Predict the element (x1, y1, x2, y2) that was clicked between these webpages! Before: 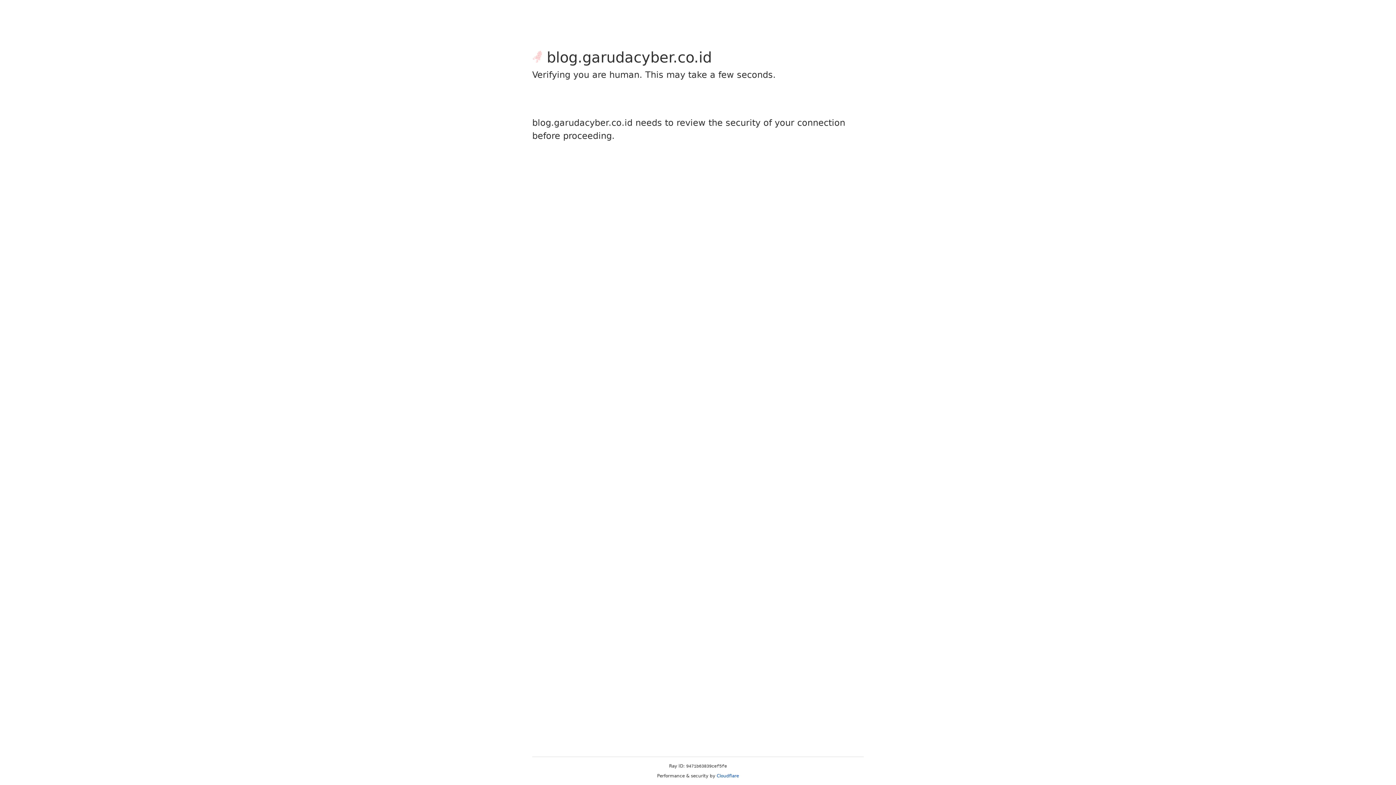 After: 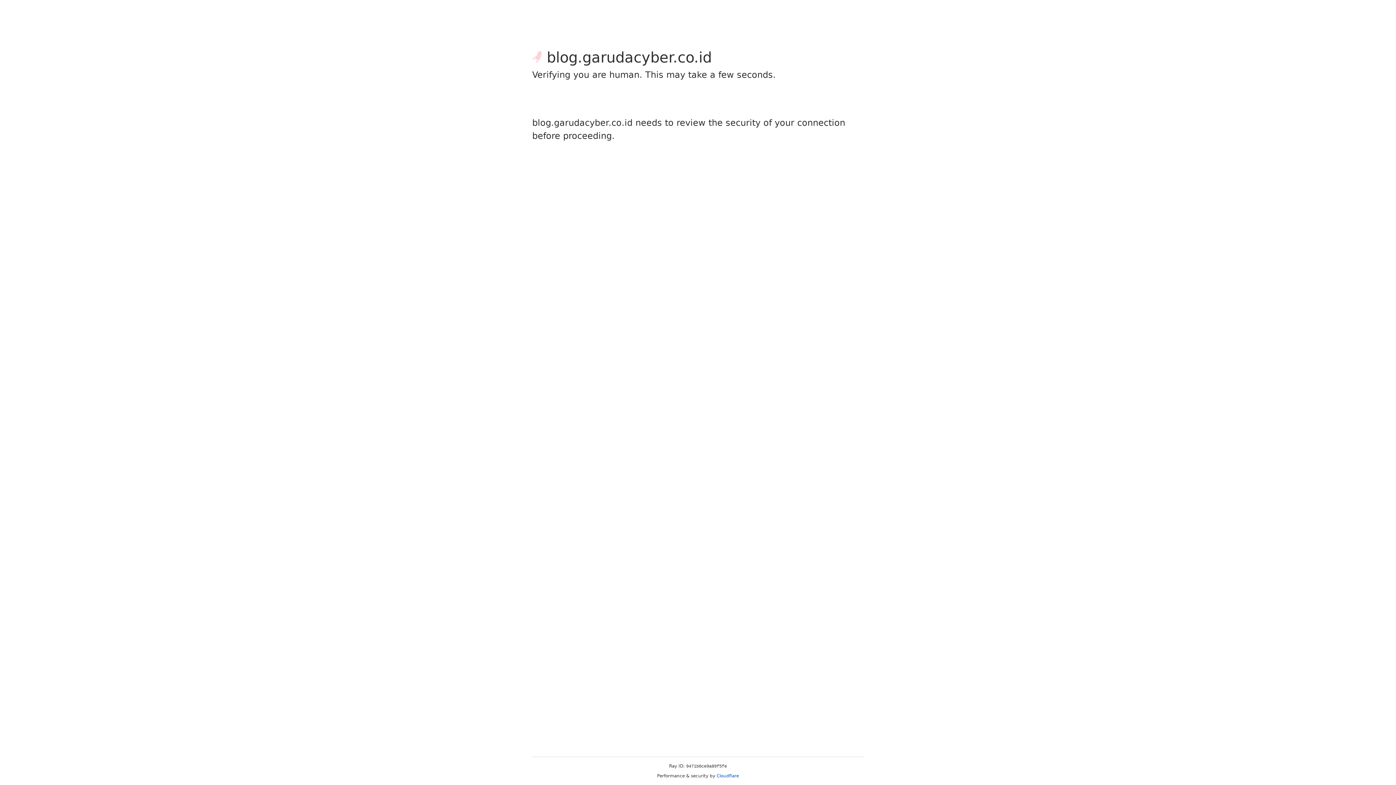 Action: bbox: (716, 773, 739, 778) label: Cloudflare